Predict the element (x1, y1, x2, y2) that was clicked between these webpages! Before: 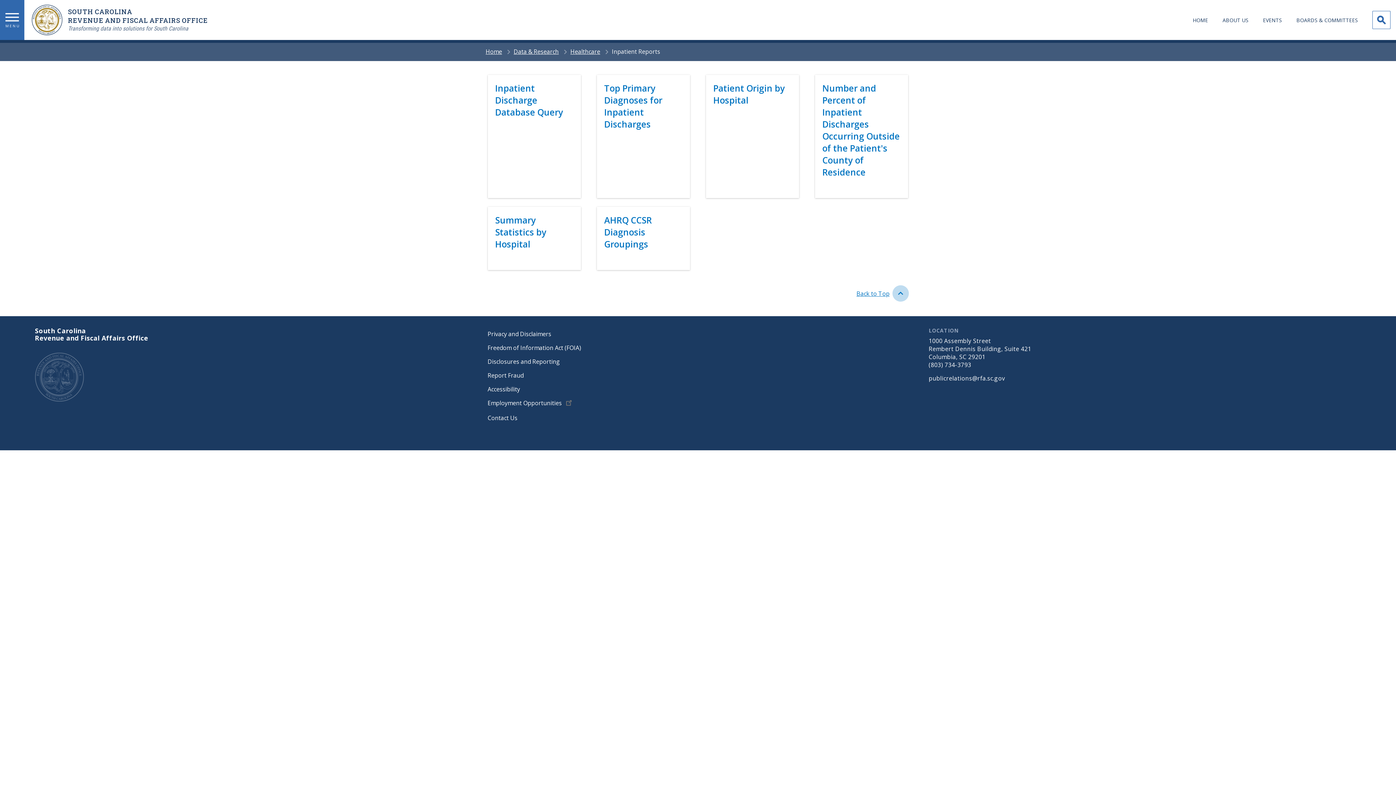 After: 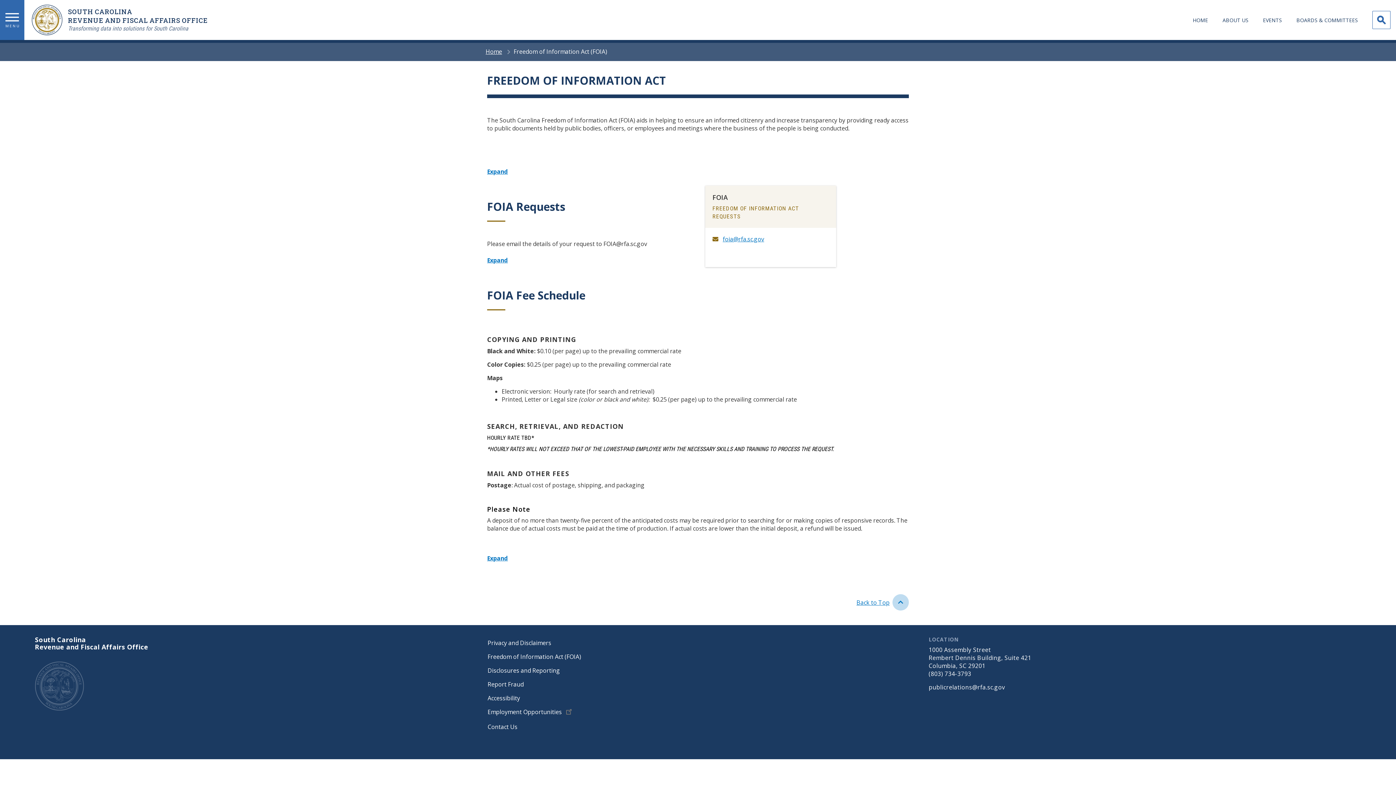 Action: label: Freedom of Information Act (FOIA) bbox: (481, 341, 914, 354)